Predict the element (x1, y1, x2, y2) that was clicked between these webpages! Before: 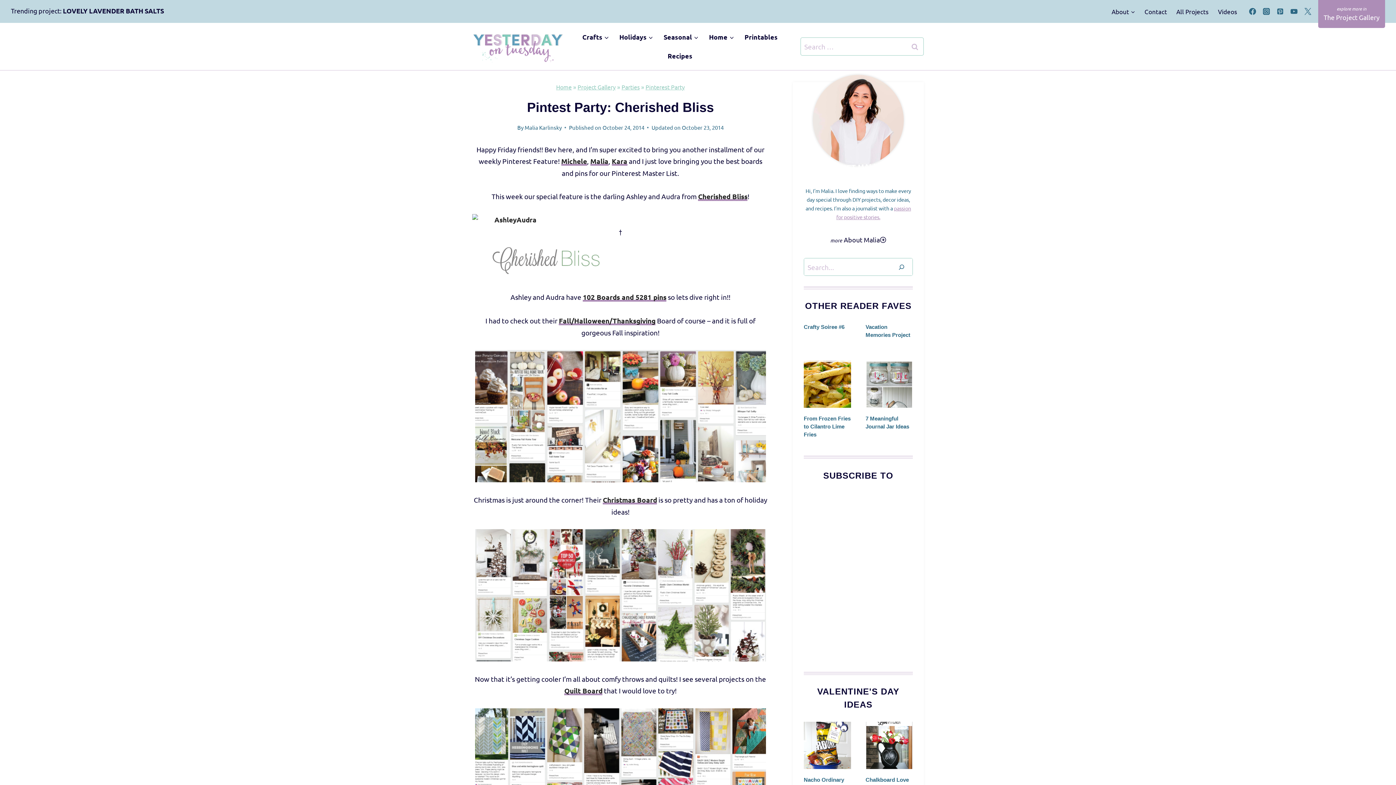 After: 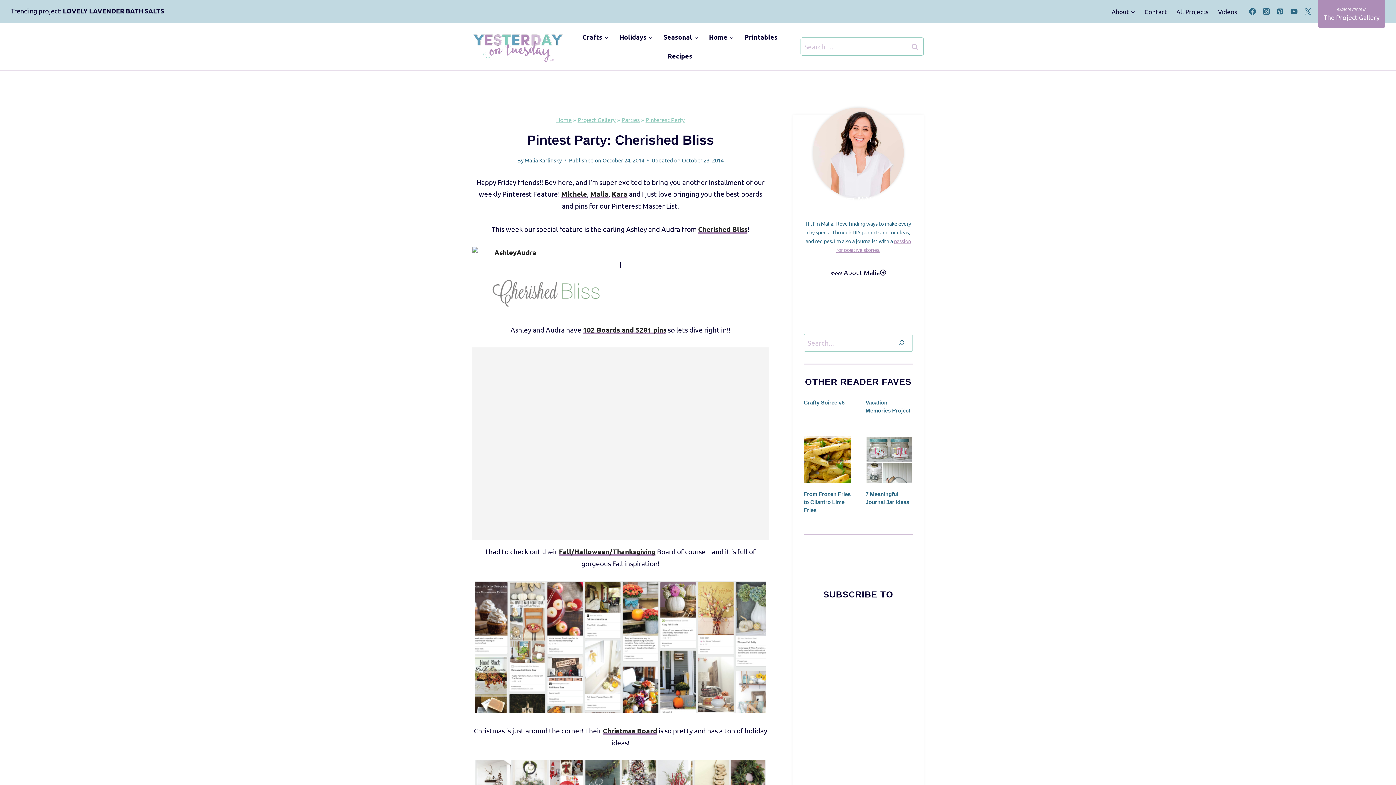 Action: bbox: (561, 156, 587, 165) label: Michele